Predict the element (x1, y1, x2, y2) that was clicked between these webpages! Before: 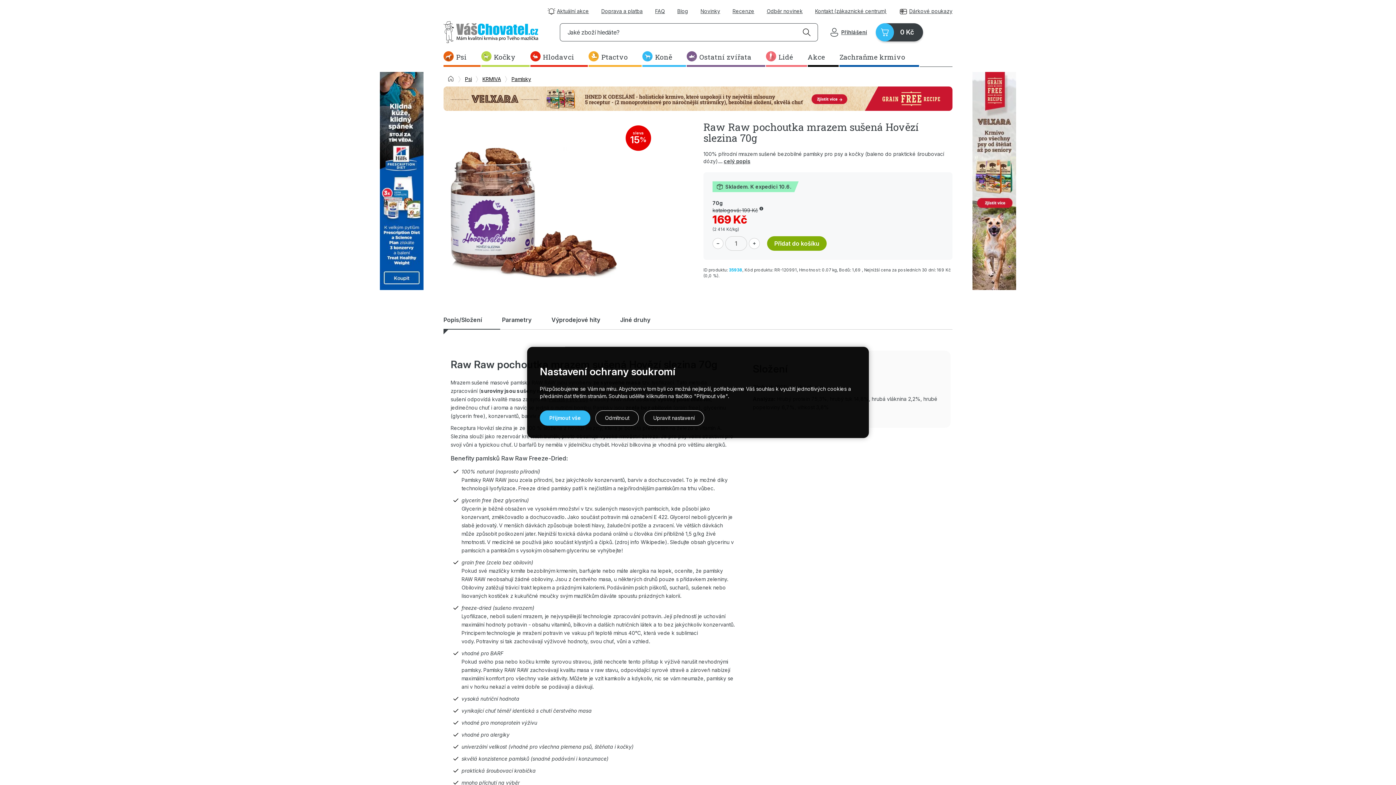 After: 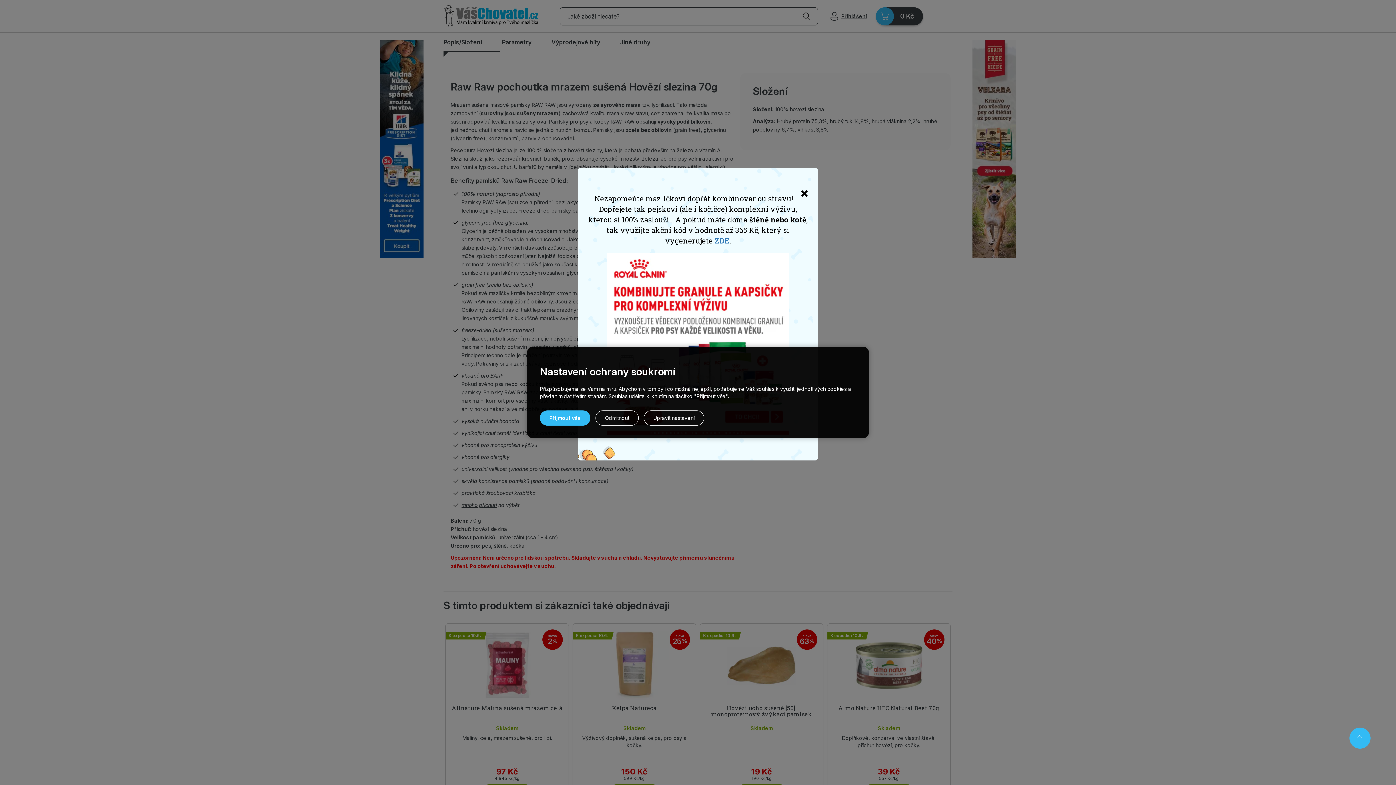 Action: label: celý popis bbox: (724, 158, 750, 164)